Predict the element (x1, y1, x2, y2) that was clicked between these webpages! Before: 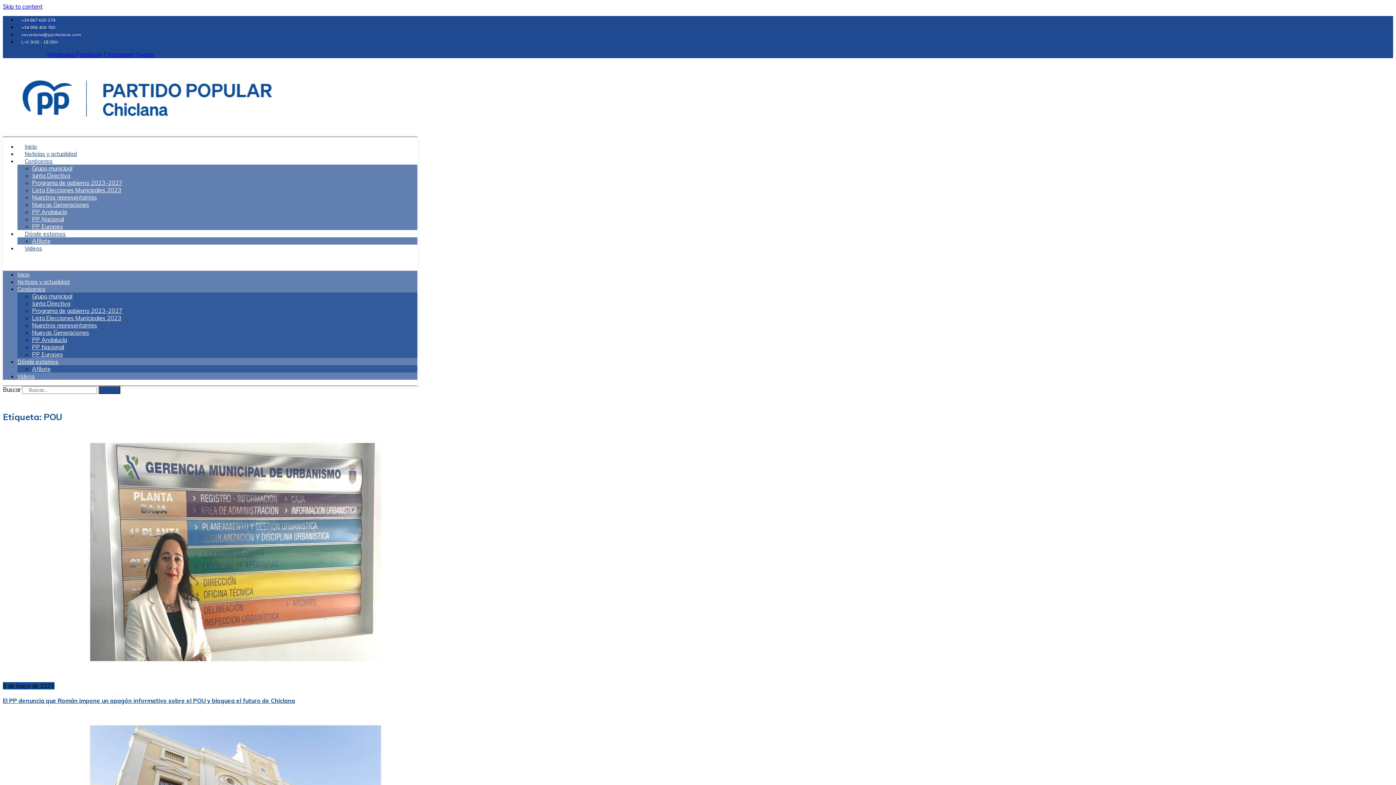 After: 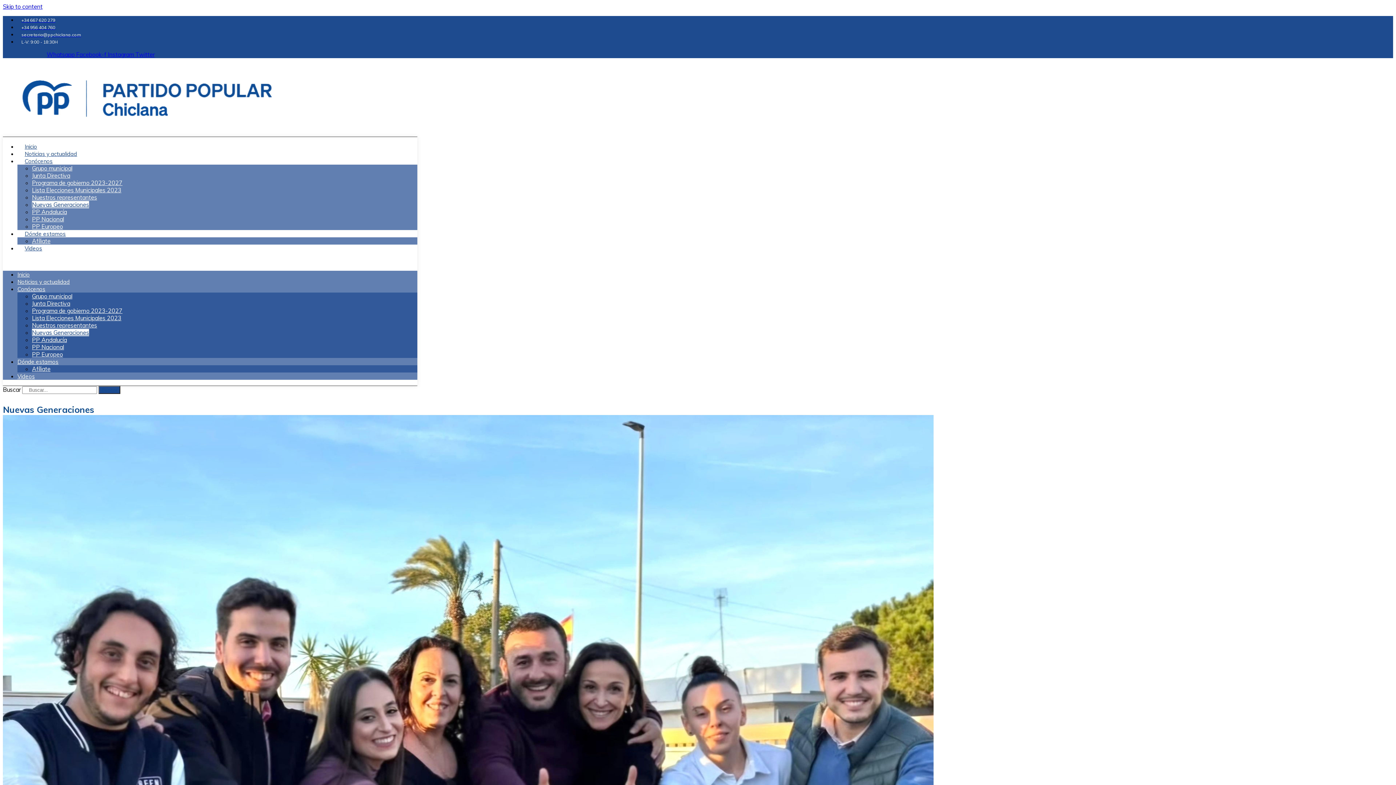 Action: label: Nuevas Generaciones bbox: (32, 329, 89, 336)